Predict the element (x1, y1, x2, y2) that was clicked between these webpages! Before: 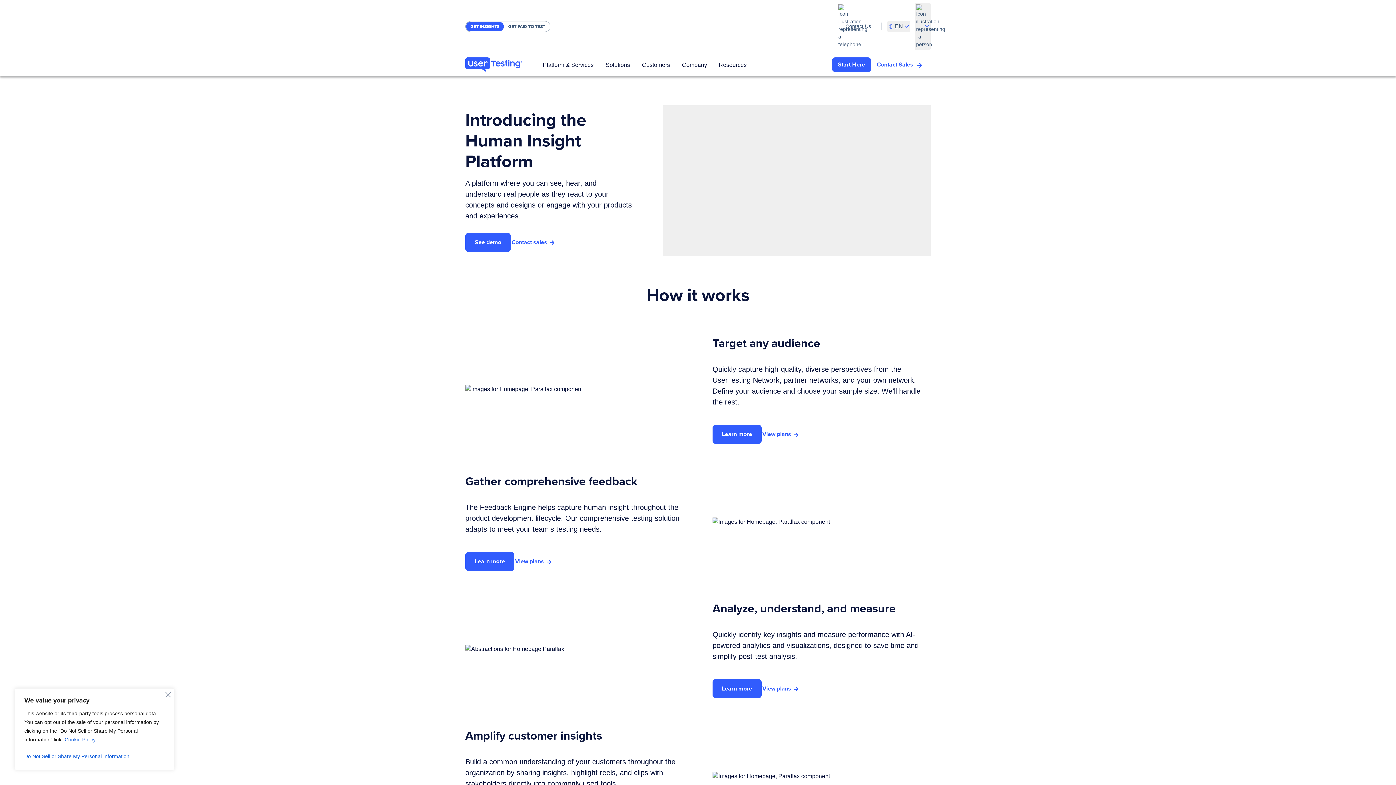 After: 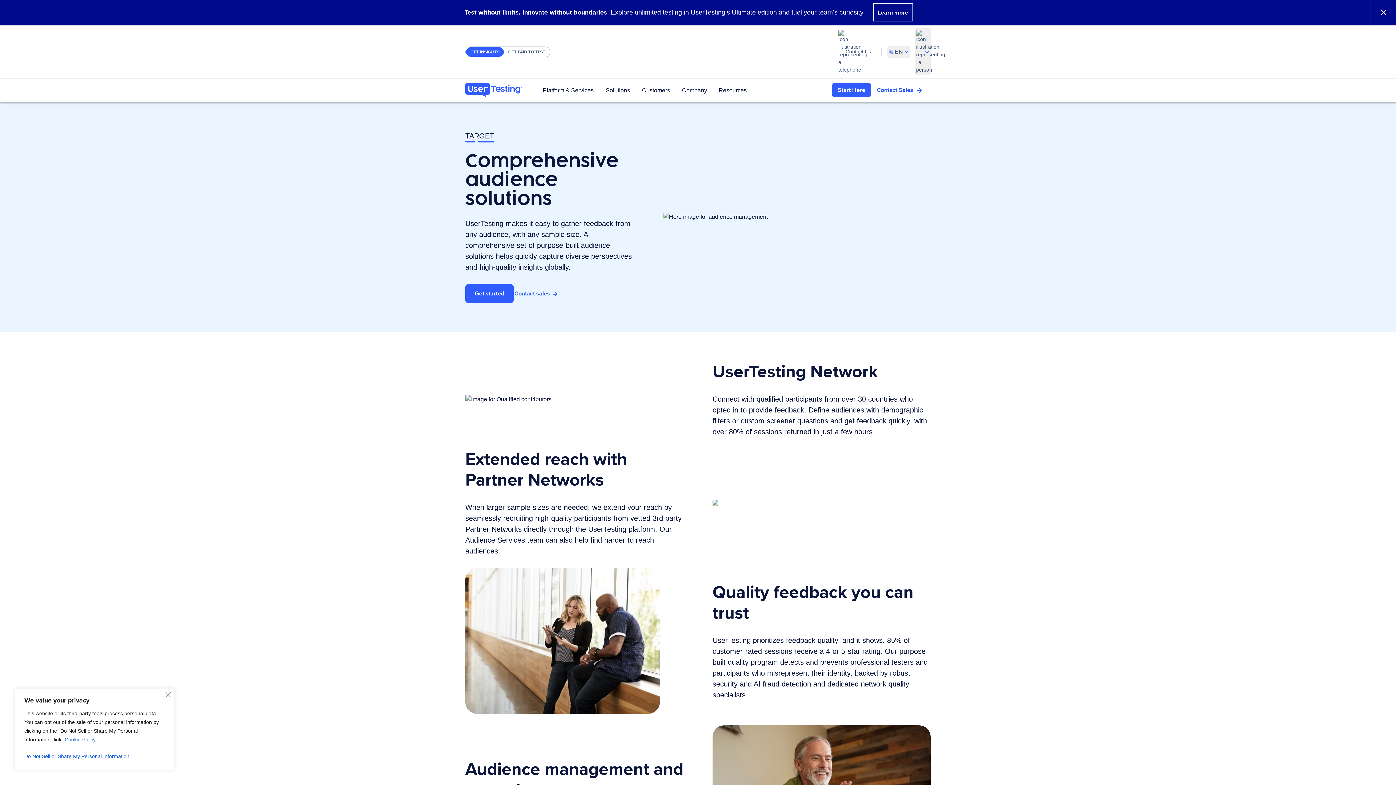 Action: bbox: (712, 425, 761, 444) label: Learn more